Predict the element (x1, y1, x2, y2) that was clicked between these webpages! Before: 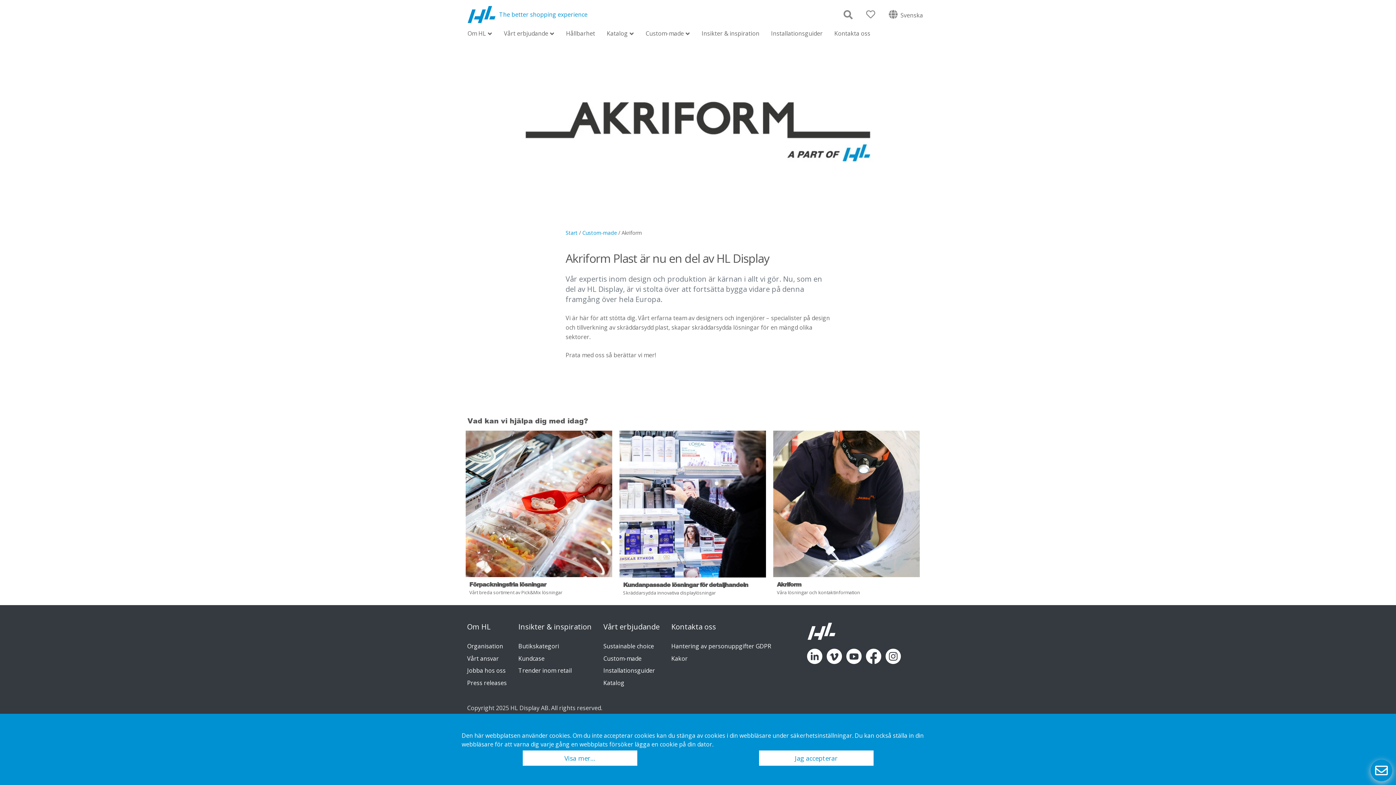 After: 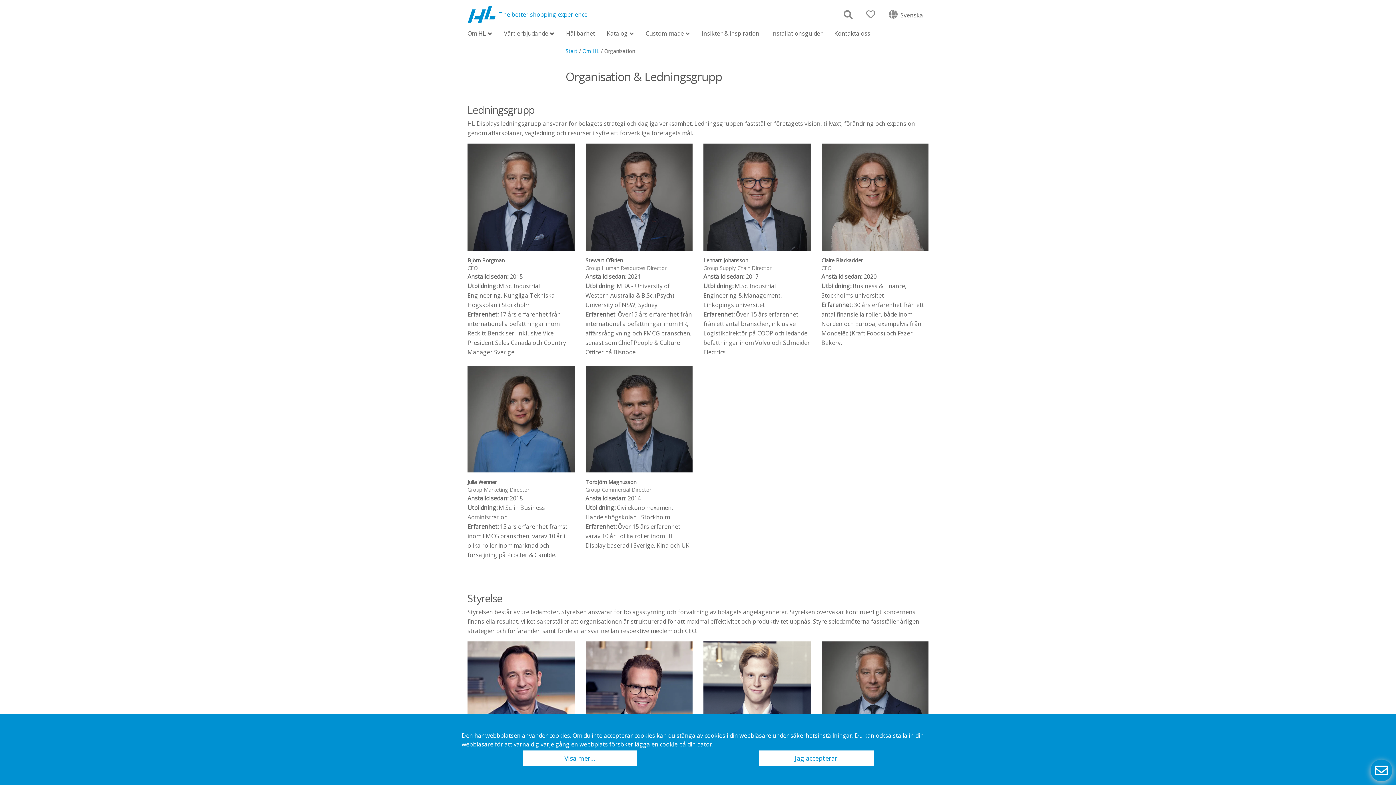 Action: label: Organisation bbox: (467, 642, 503, 650)